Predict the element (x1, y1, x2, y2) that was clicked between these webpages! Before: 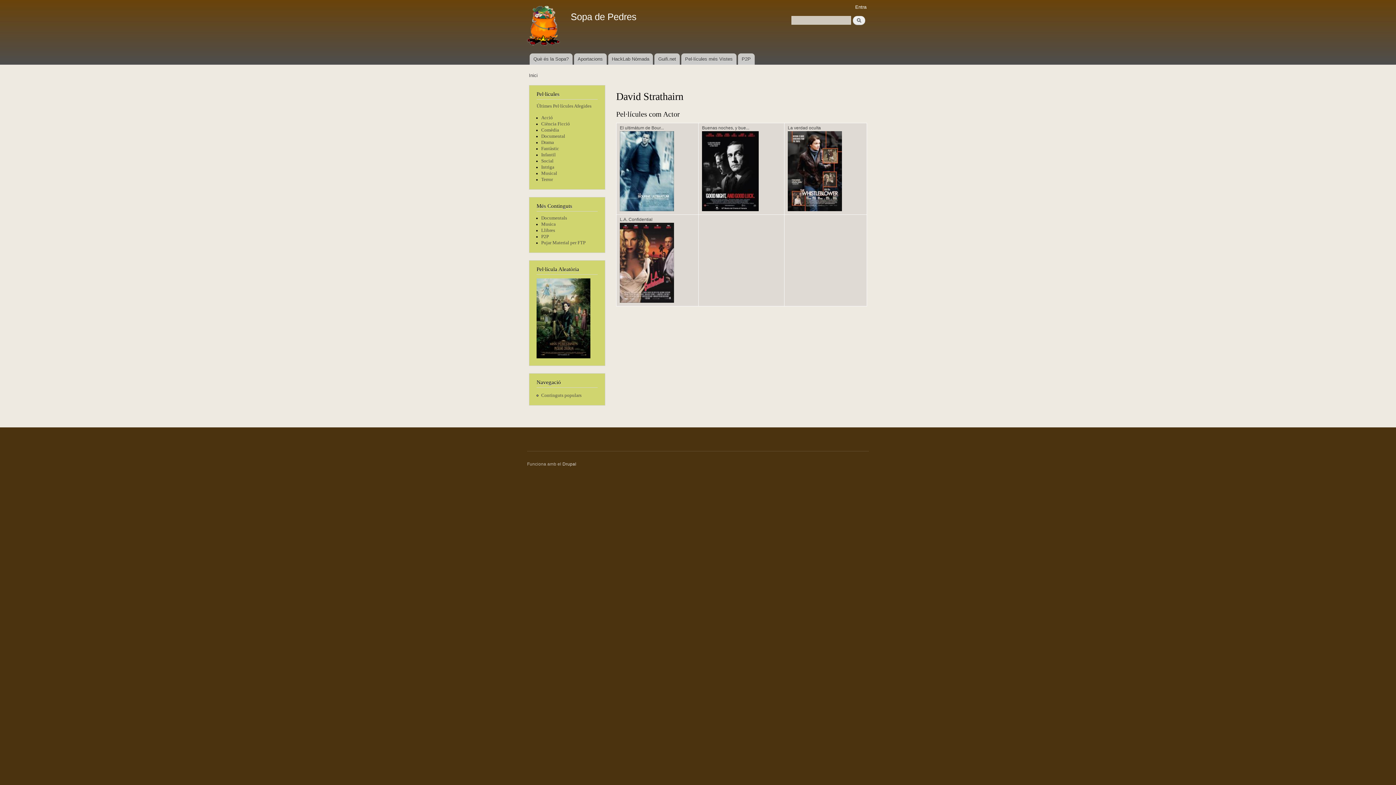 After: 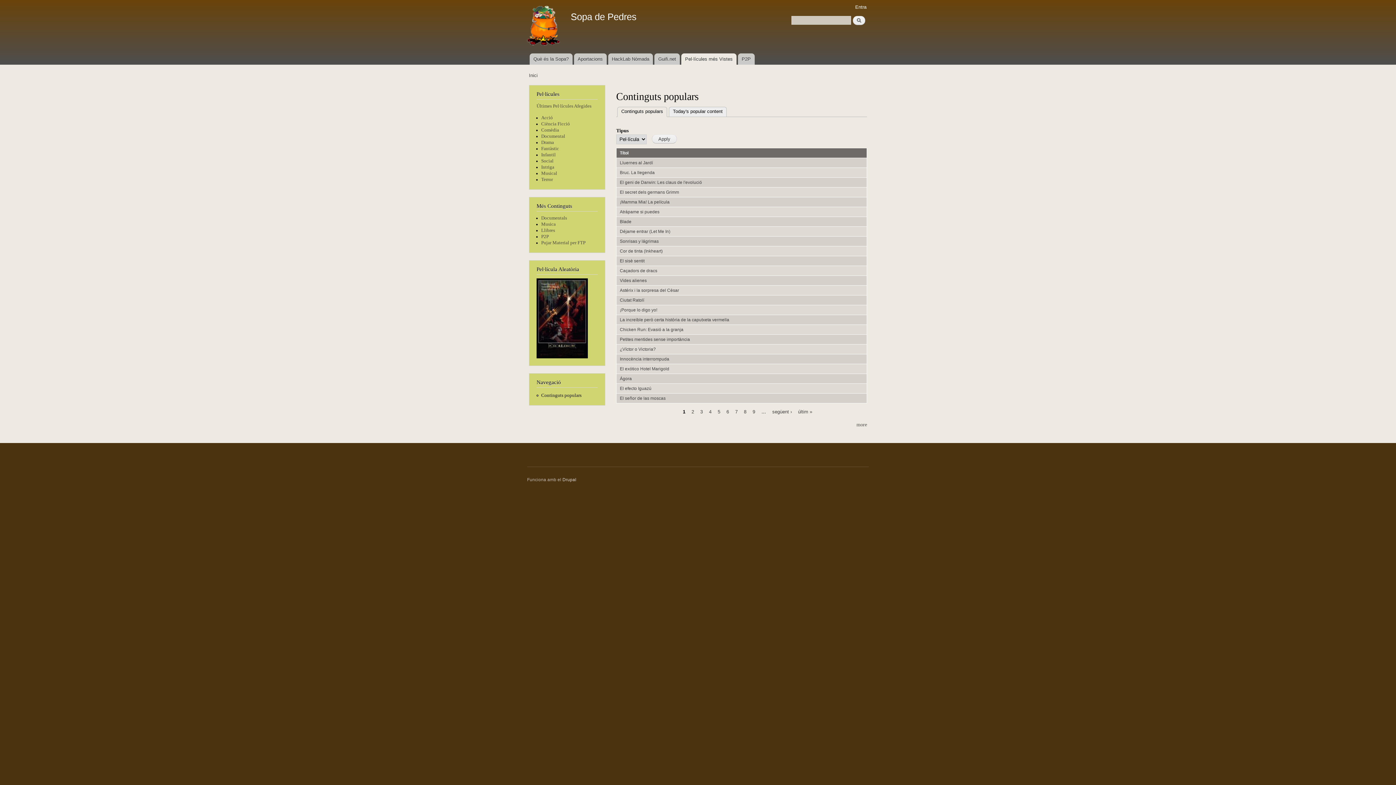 Action: label: Continguts populars bbox: (541, 393, 581, 398)